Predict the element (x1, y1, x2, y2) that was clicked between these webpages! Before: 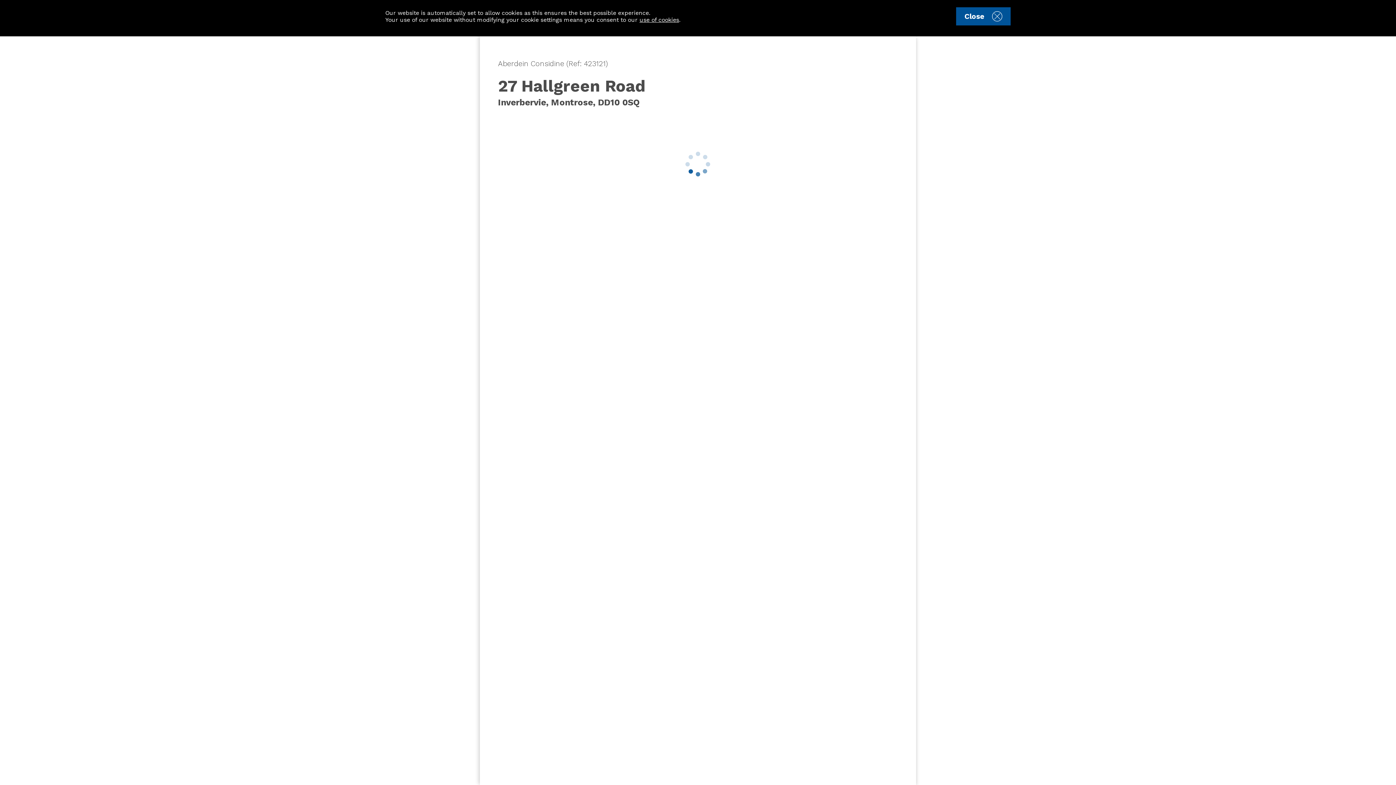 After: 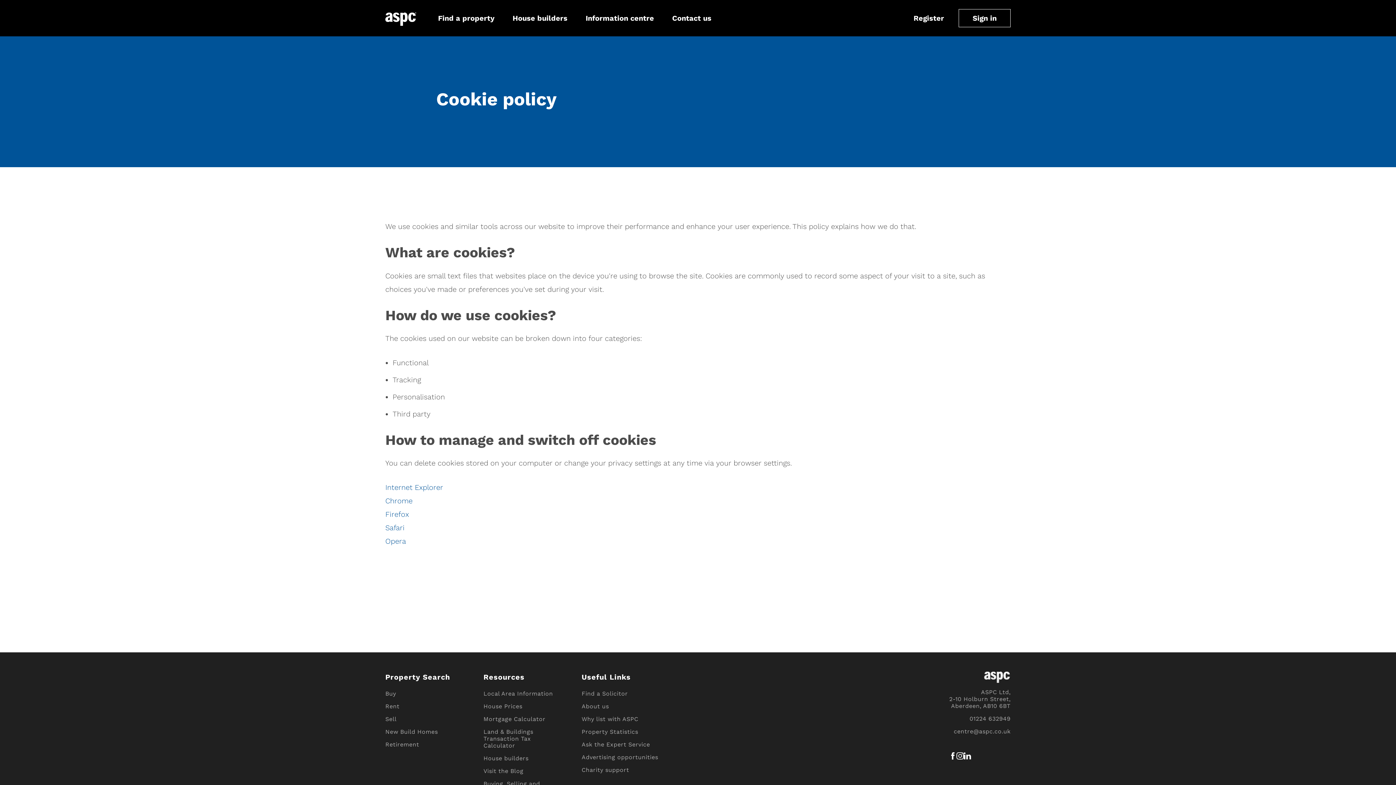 Action: label: use of cookies bbox: (639, 16, 679, 23)